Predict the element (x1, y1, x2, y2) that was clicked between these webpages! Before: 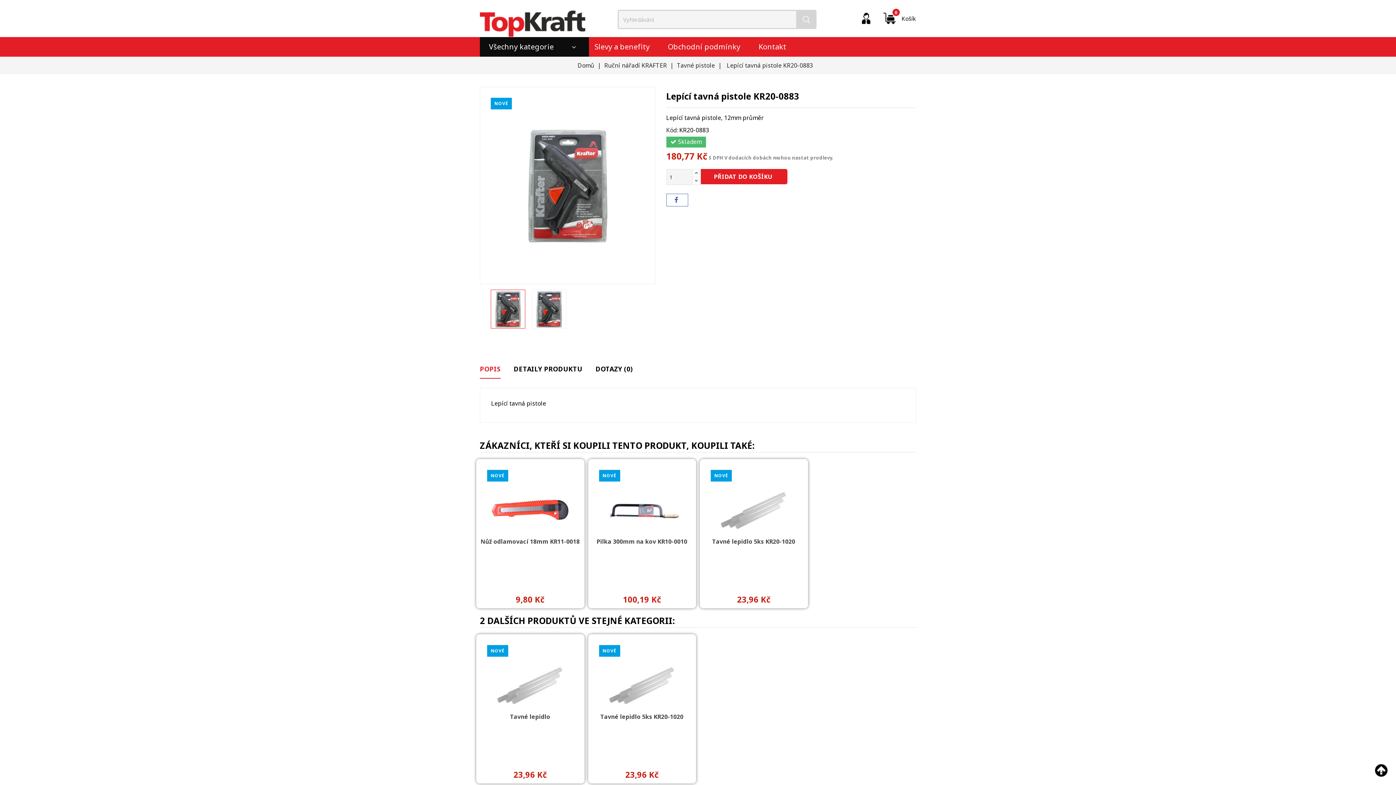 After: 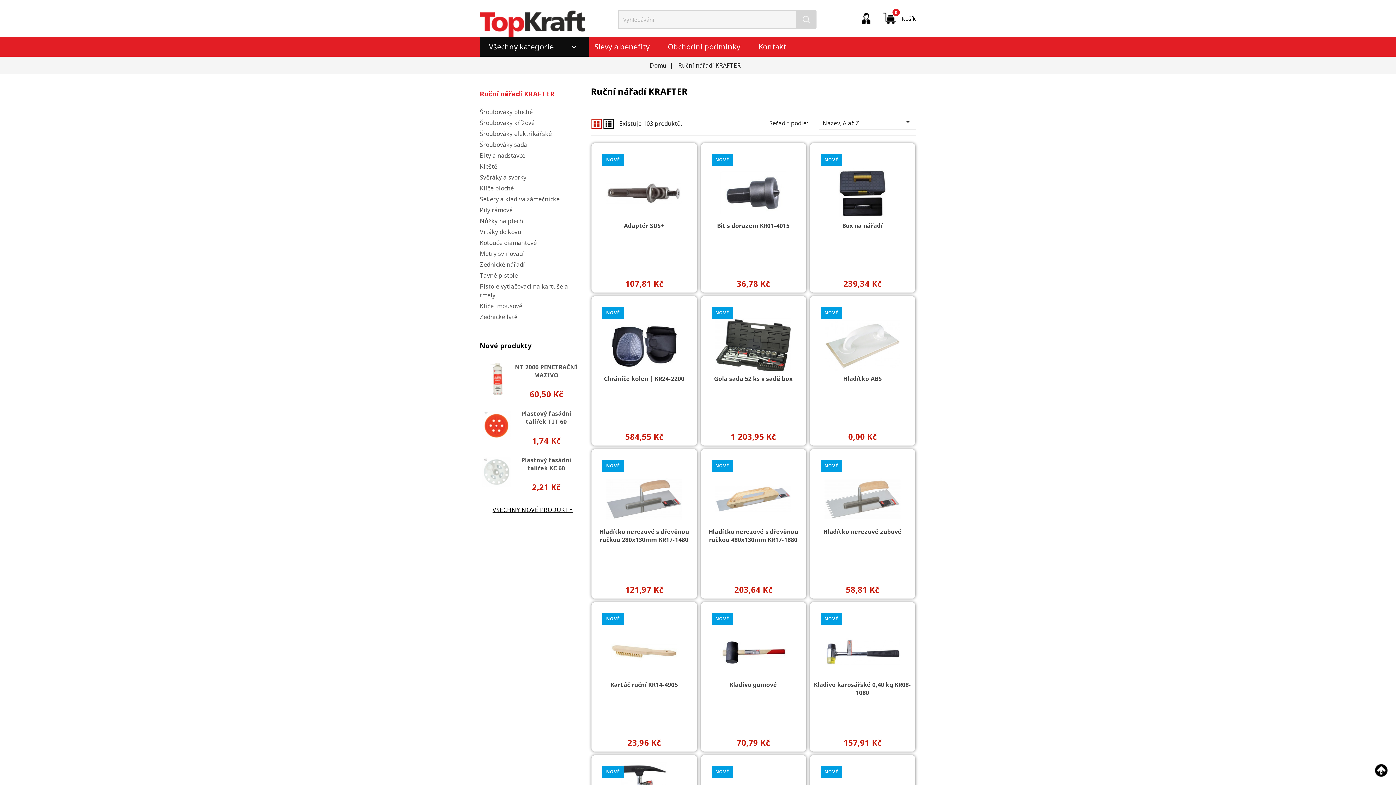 Action: bbox: (604, 61, 668, 69) label: Ruční nářadí KRAFTER 